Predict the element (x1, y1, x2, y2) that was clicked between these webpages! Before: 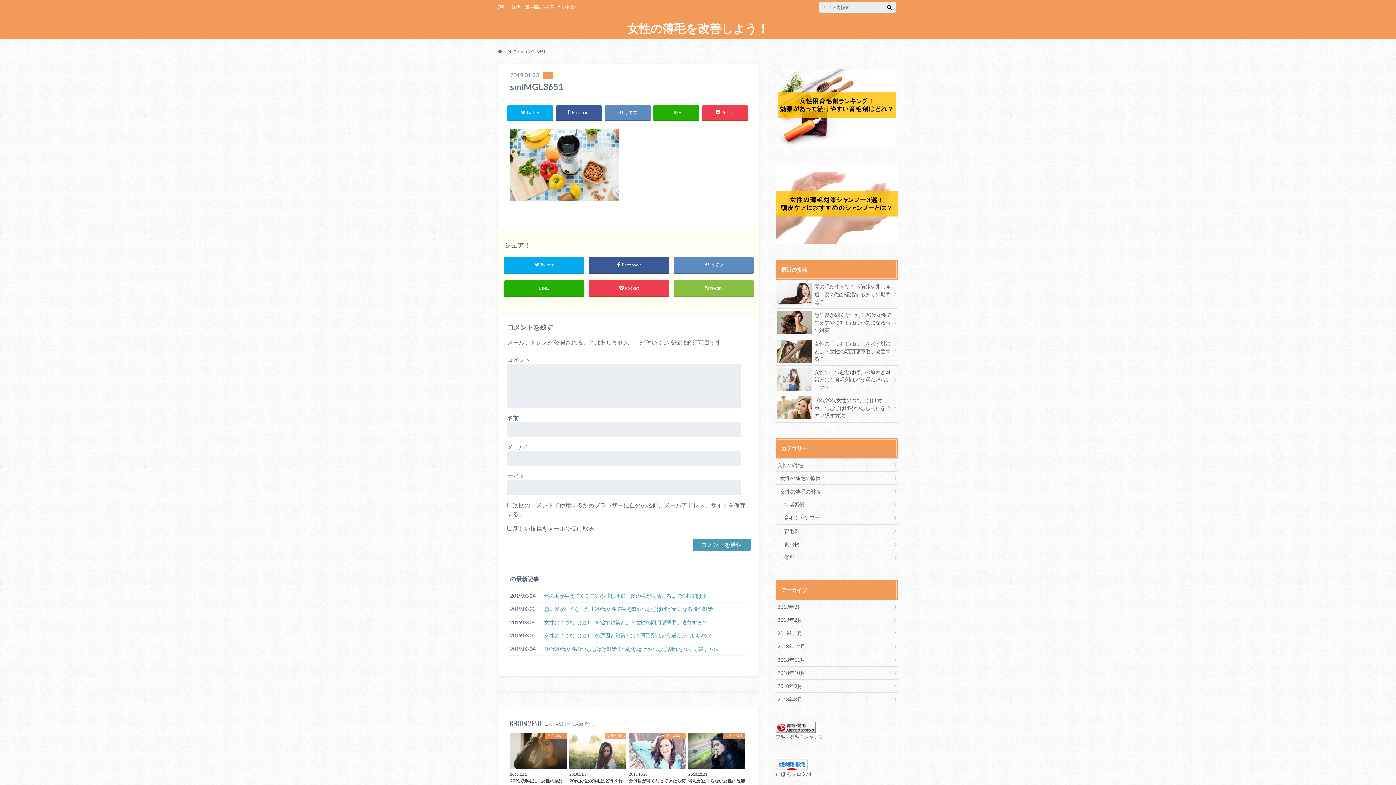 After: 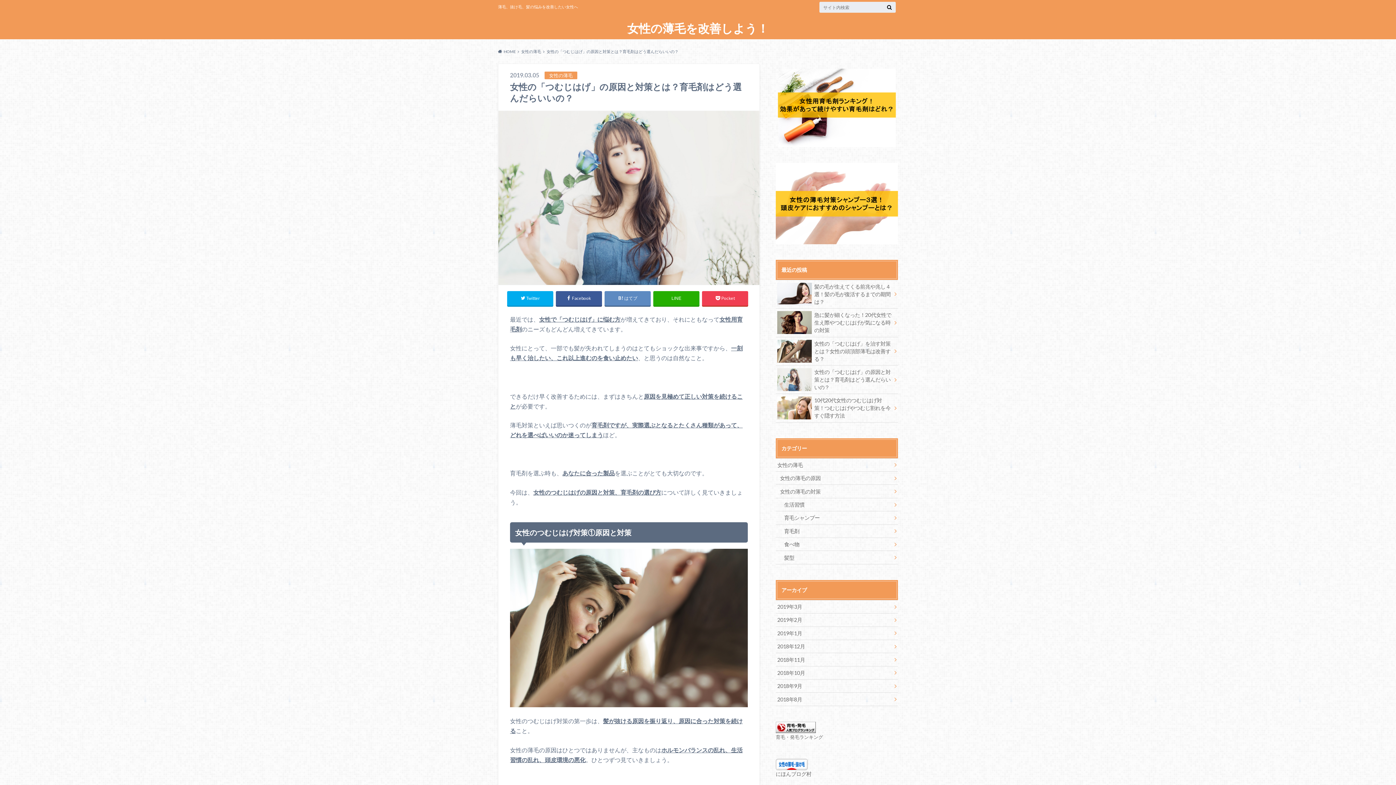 Action: bbox: (776, 365, 898, 393) label: 女性の「つむじはげ」の原因と対策とは？育毛剤はどう選んだらいいの？